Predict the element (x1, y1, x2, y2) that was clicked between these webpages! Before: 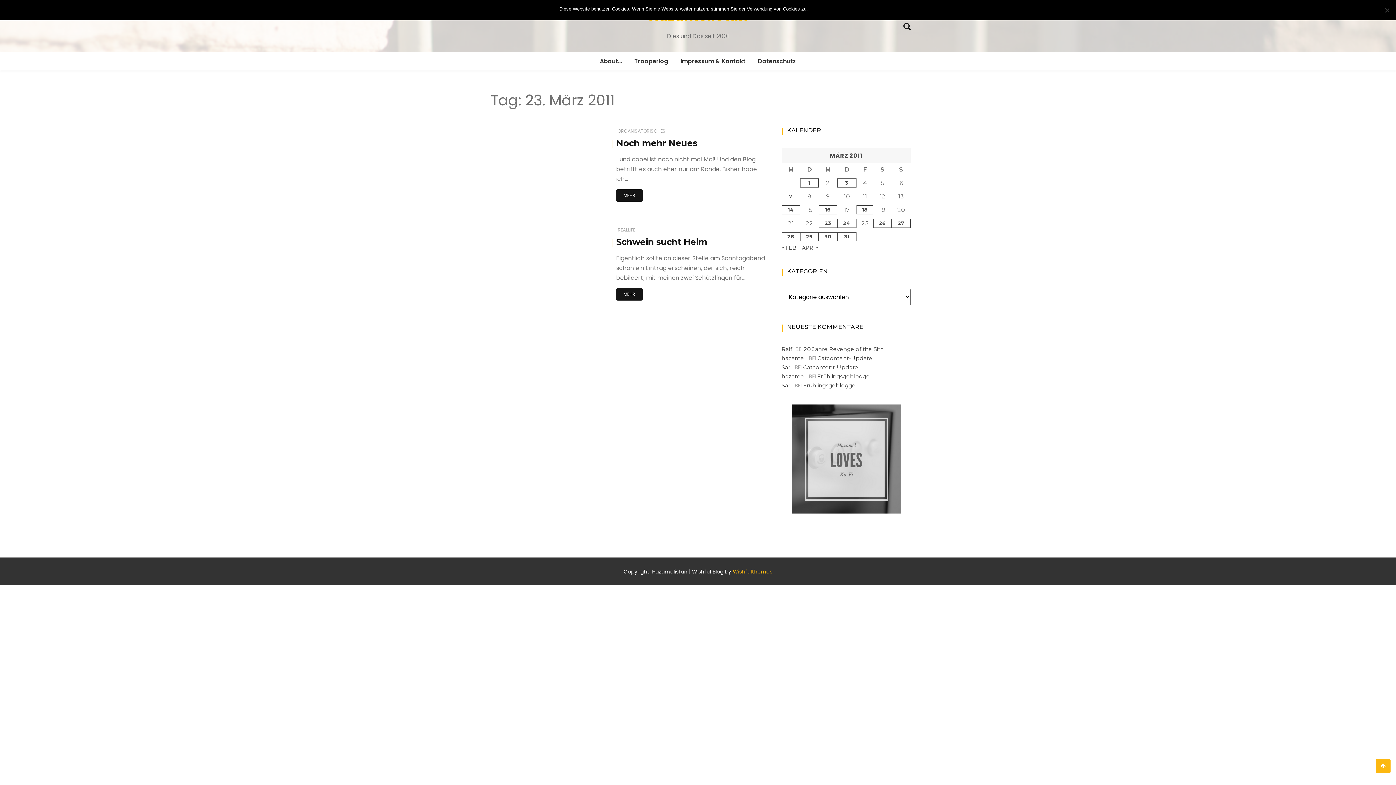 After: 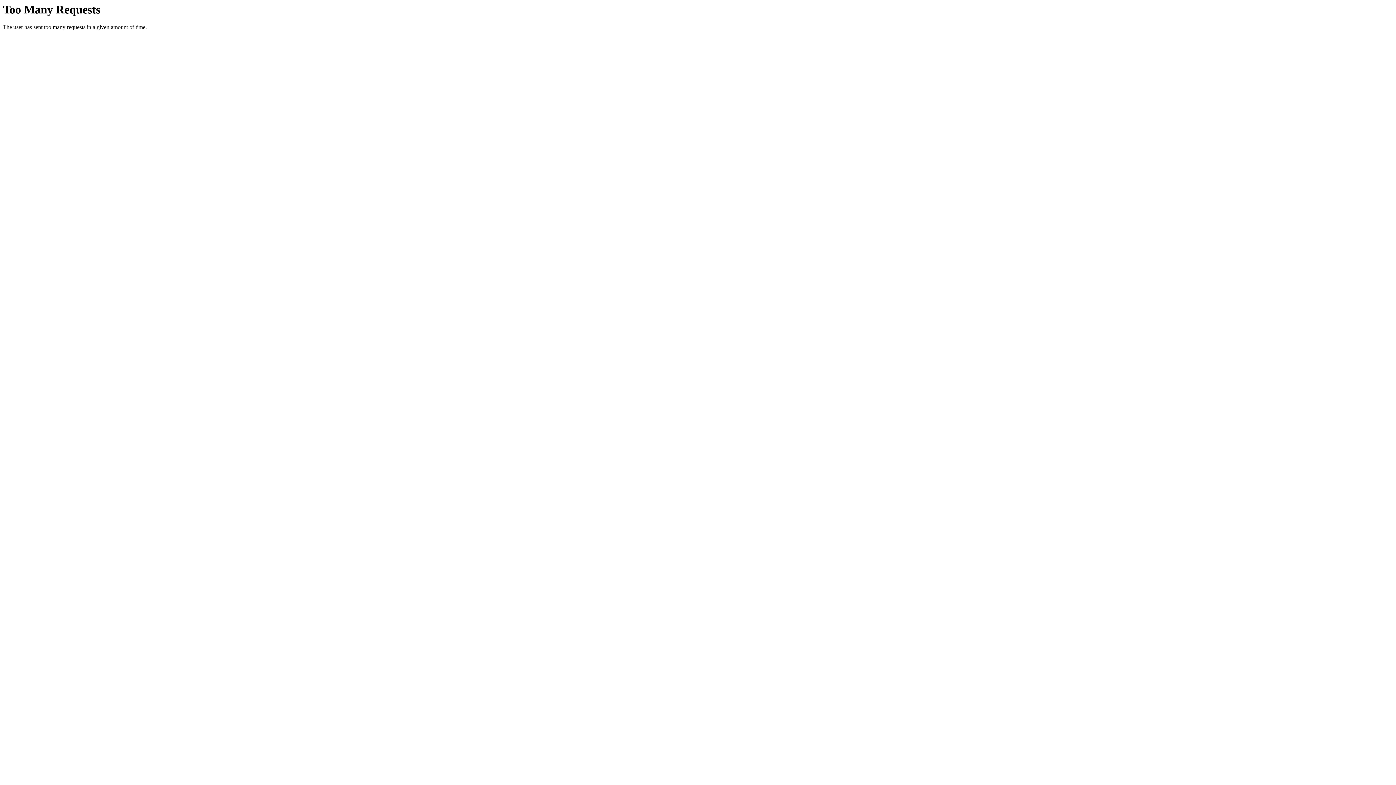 Action: bbox: (781, 345, 792, 352) label: Ralf